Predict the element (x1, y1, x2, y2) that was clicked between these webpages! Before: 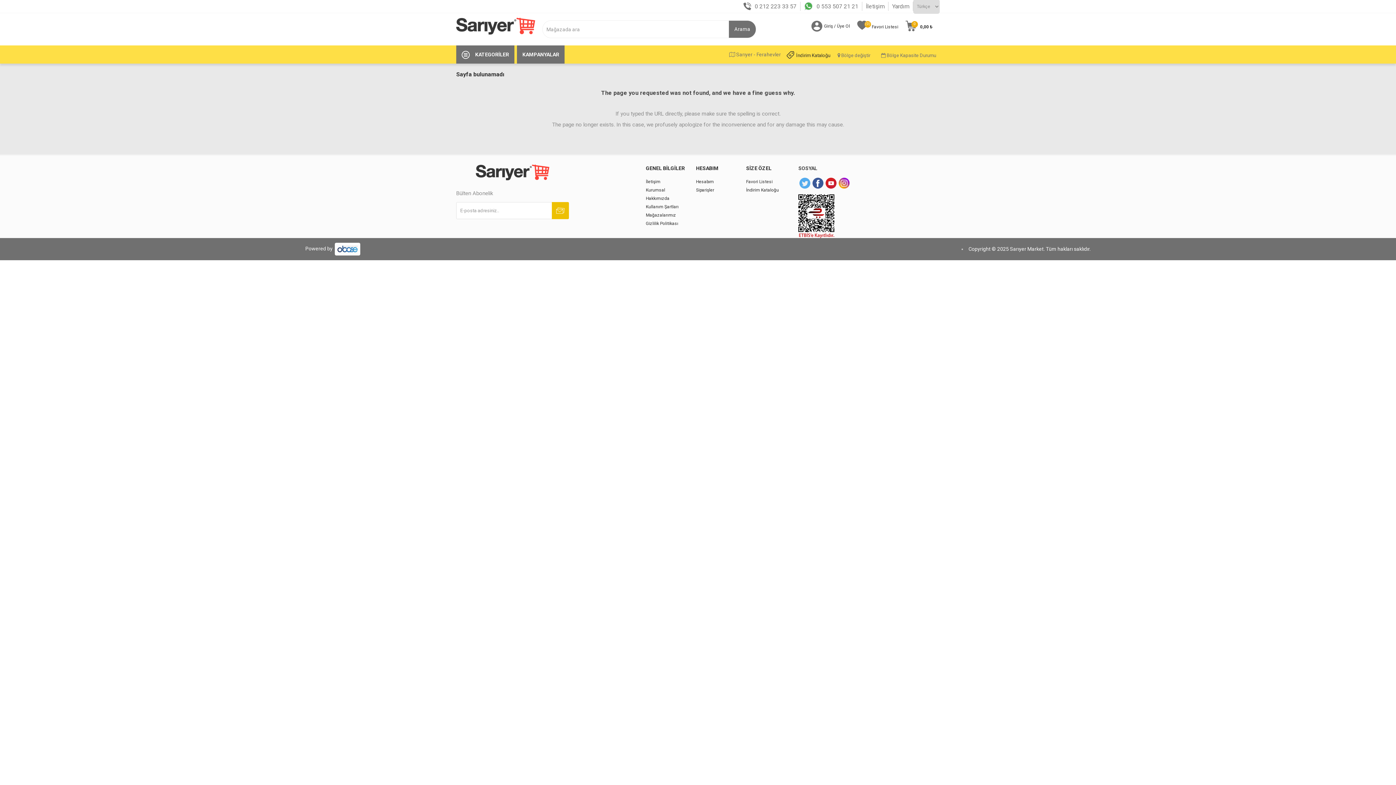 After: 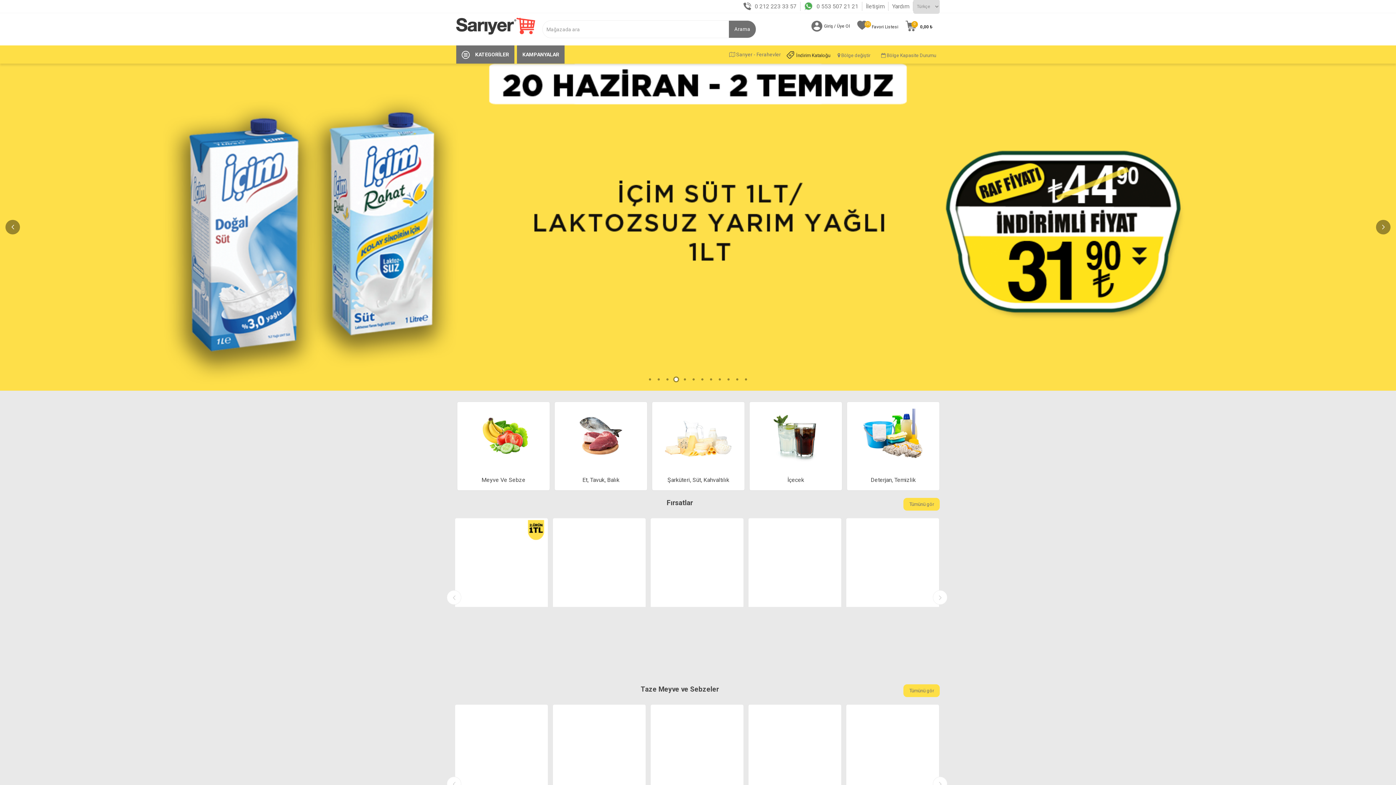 Action: bbox: (456, 20, 535, 34)